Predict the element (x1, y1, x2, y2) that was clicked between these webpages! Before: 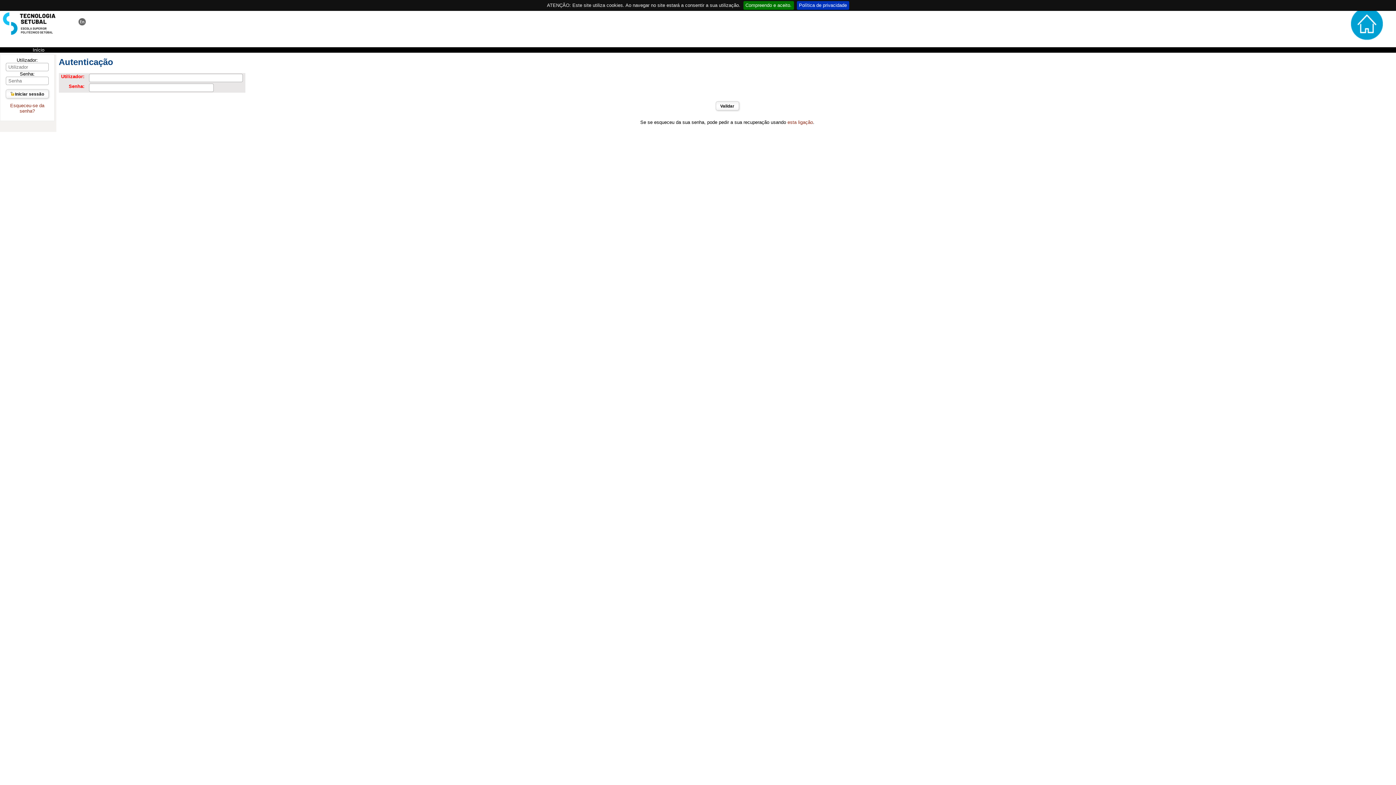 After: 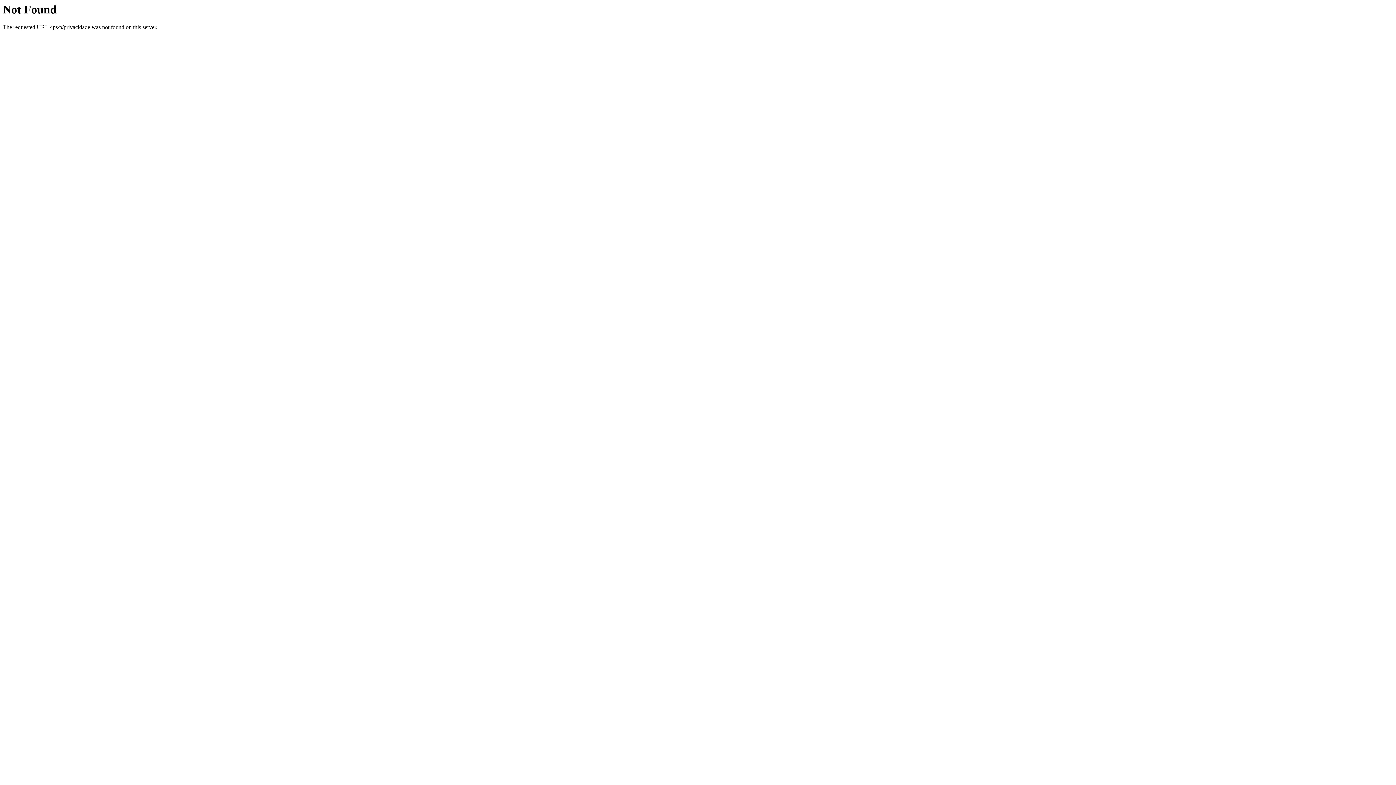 Action: label: Política de privacidade bbox: (796, 1, 849, 9)